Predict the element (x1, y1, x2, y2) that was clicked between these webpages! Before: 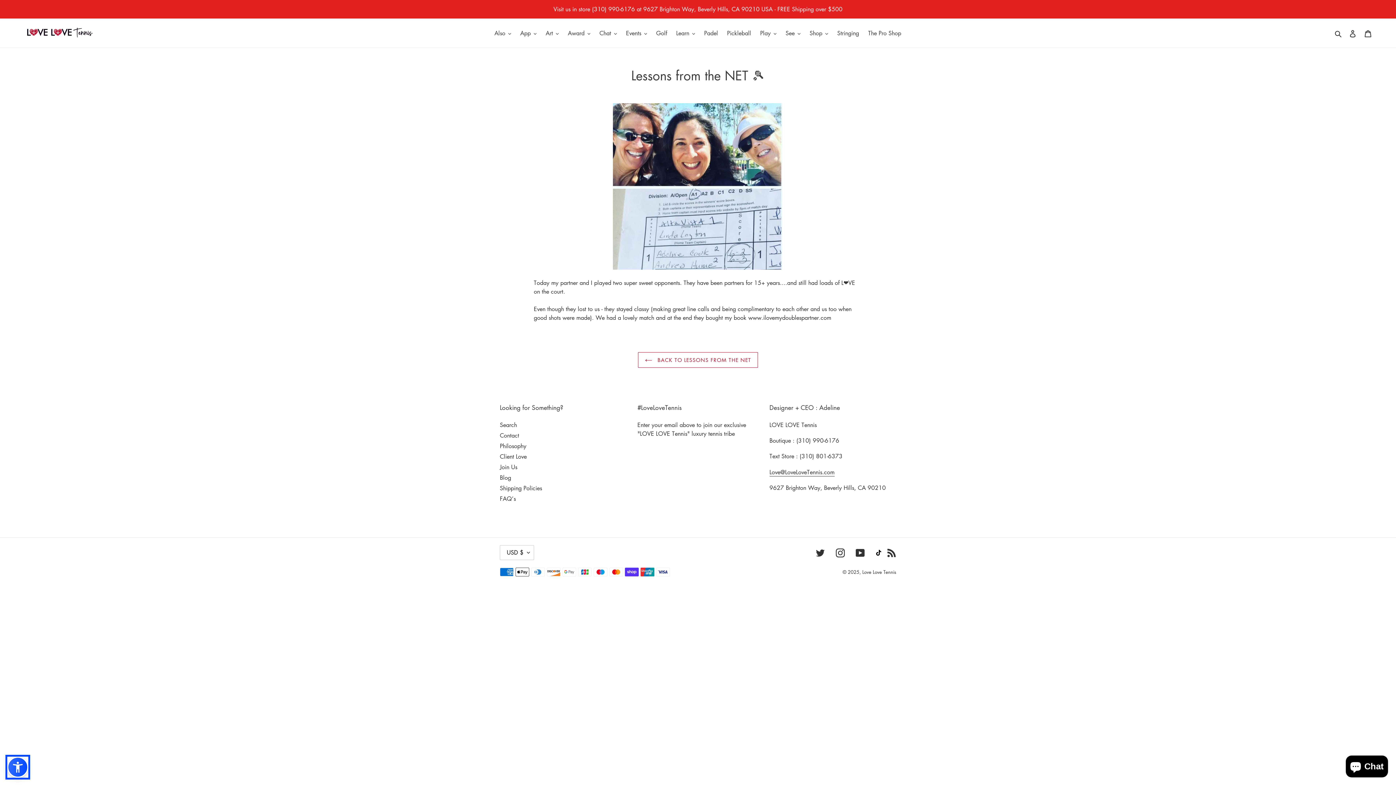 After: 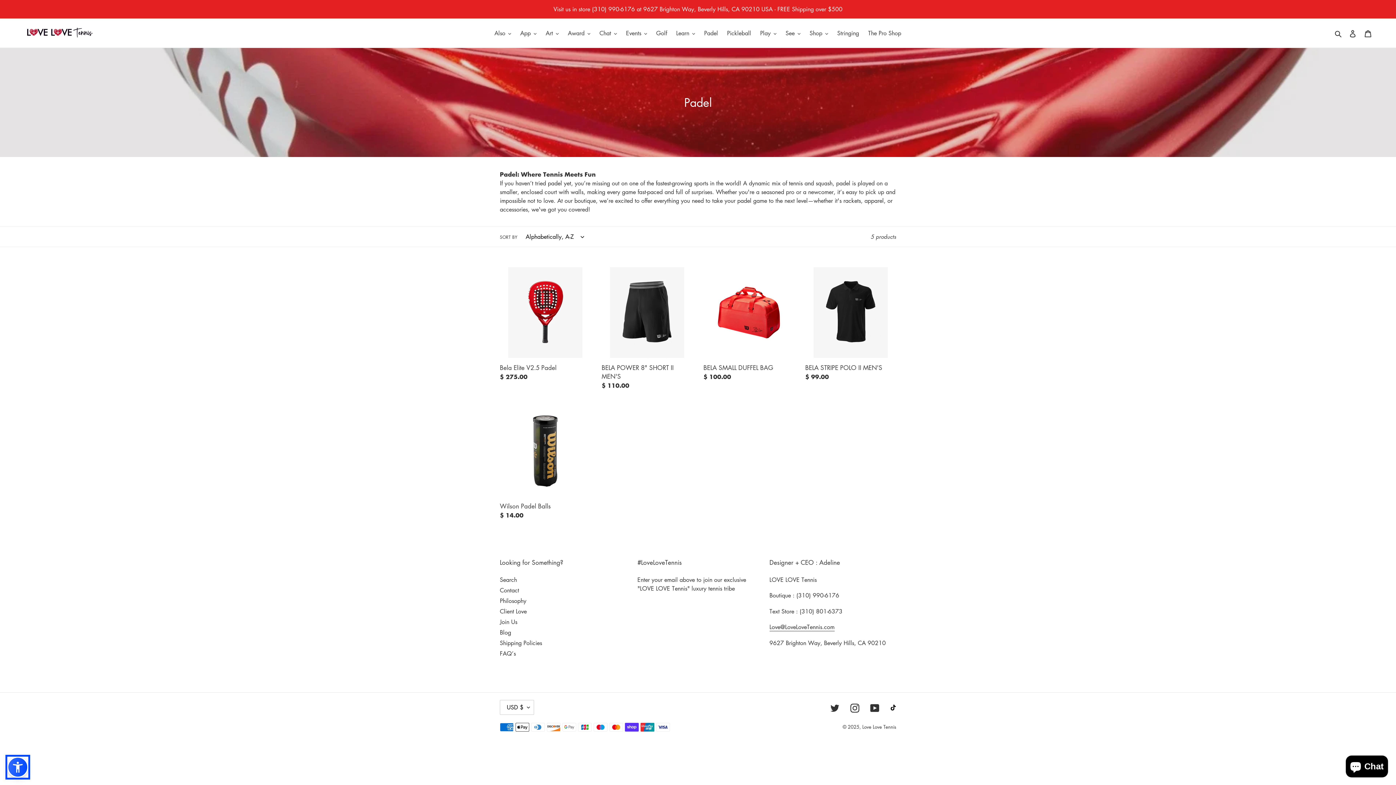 Action: bbox: (700, 27, 721, 38) label: Padel